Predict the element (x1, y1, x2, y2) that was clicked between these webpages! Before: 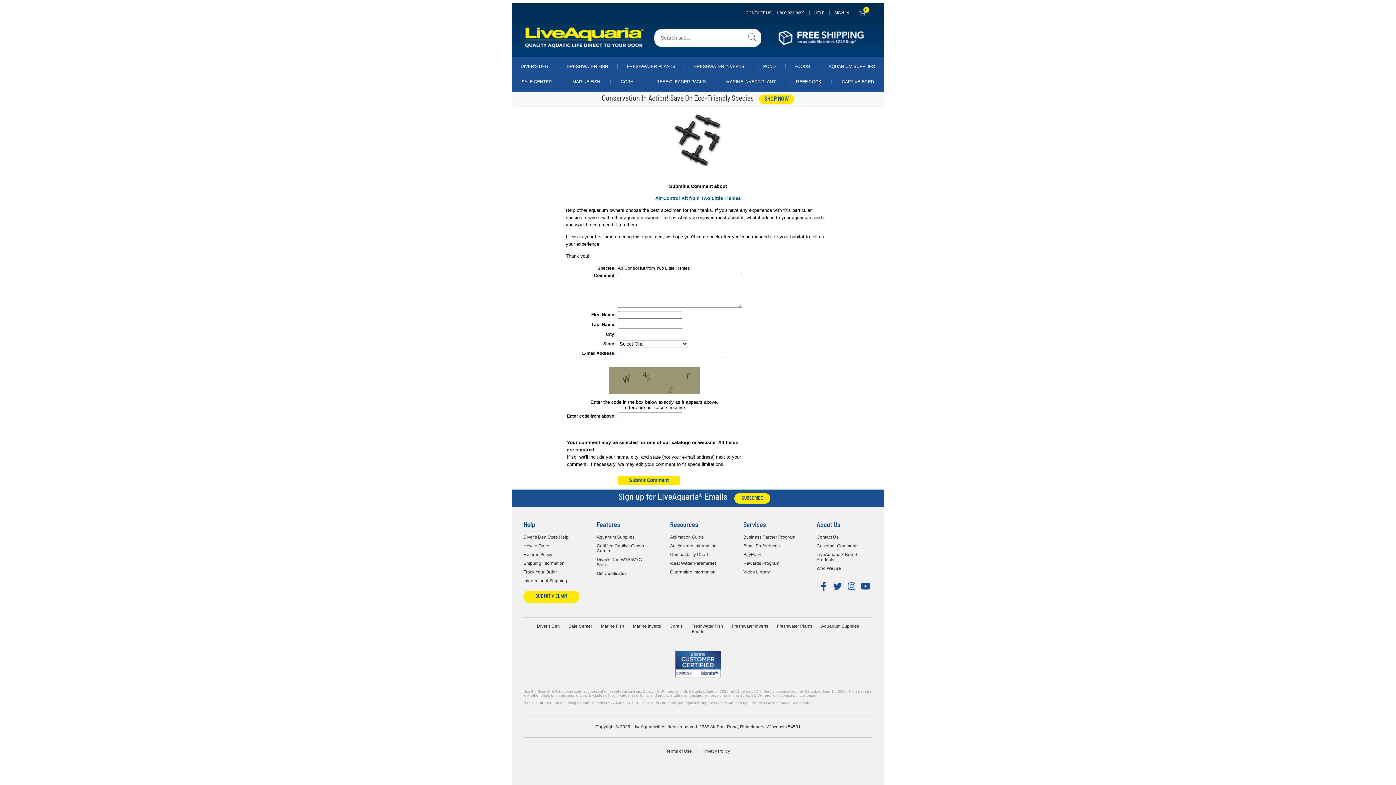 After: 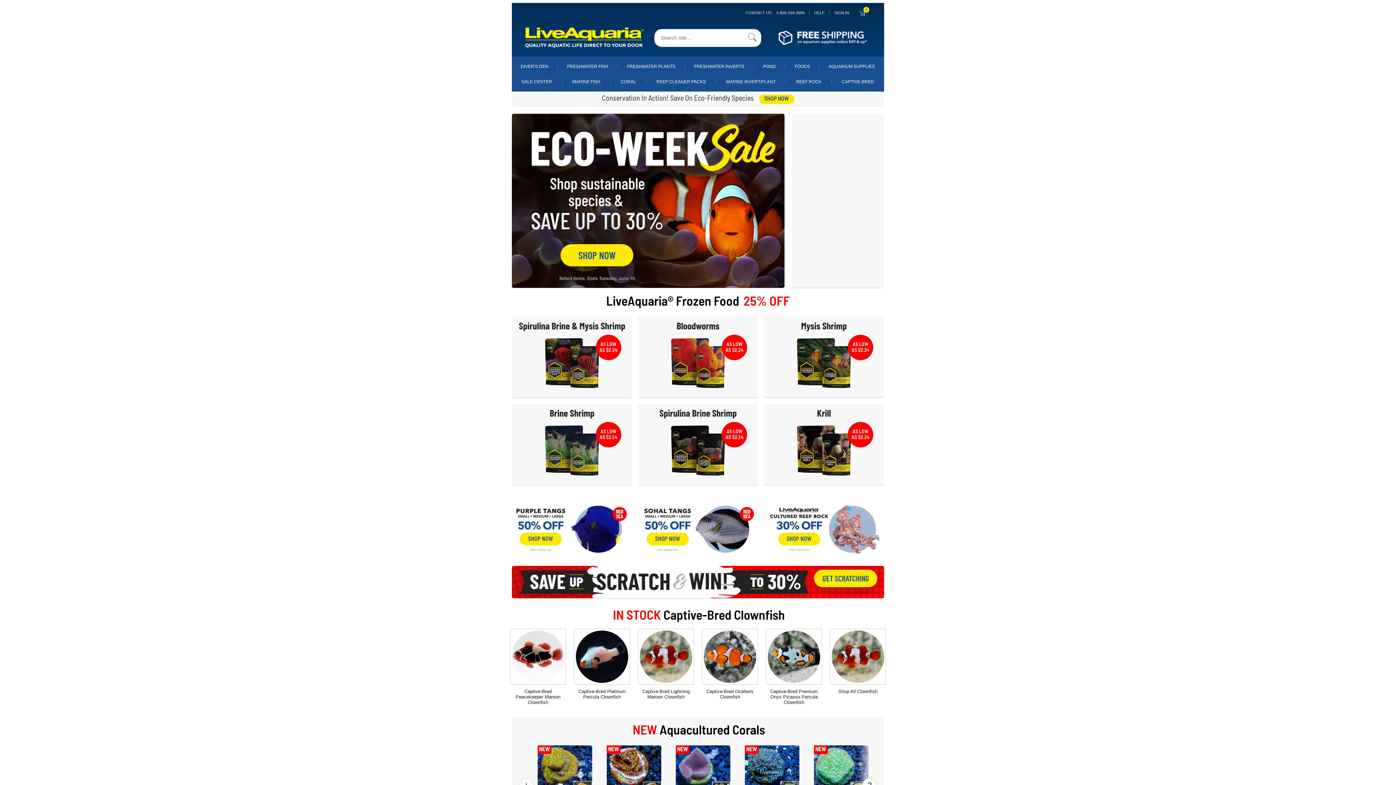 Action: bbox: (524, 26, 644, 48)